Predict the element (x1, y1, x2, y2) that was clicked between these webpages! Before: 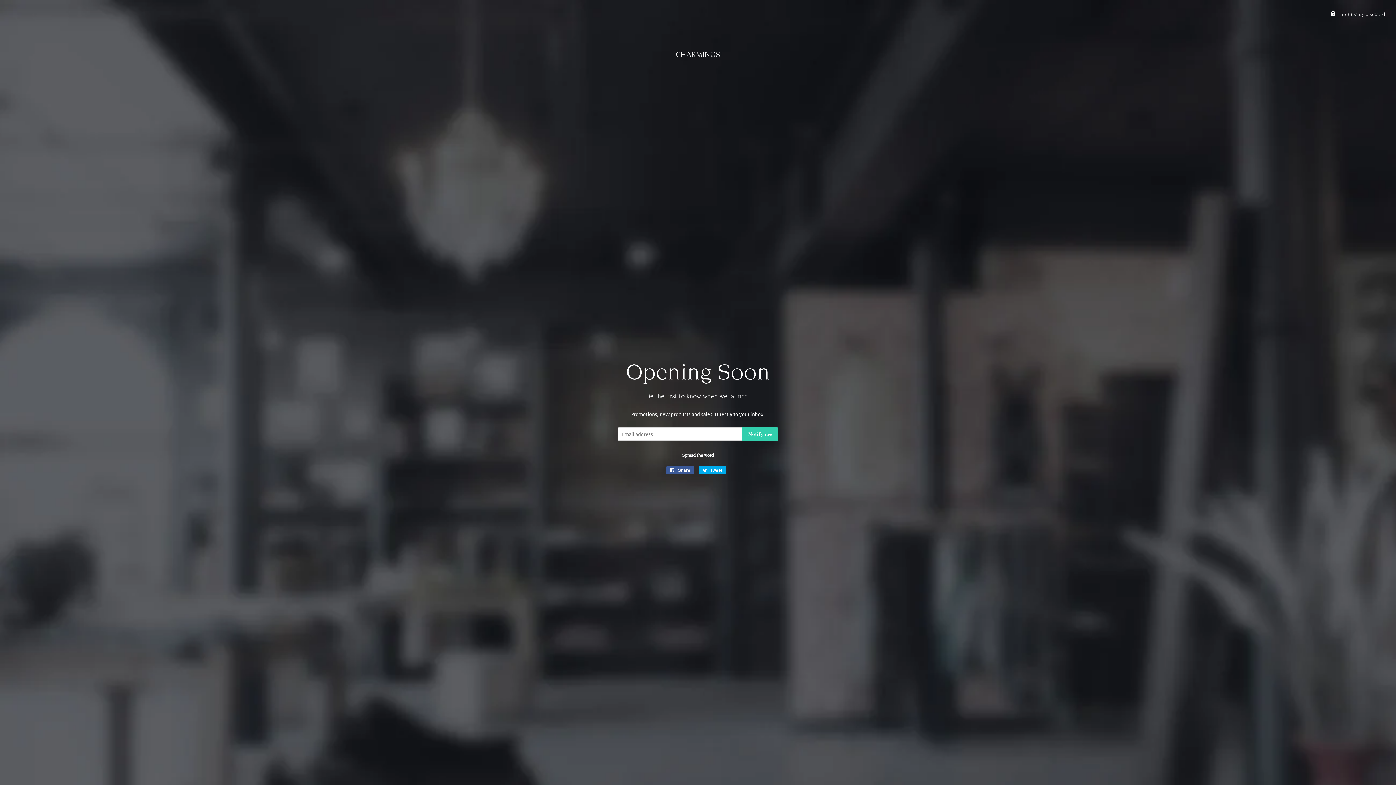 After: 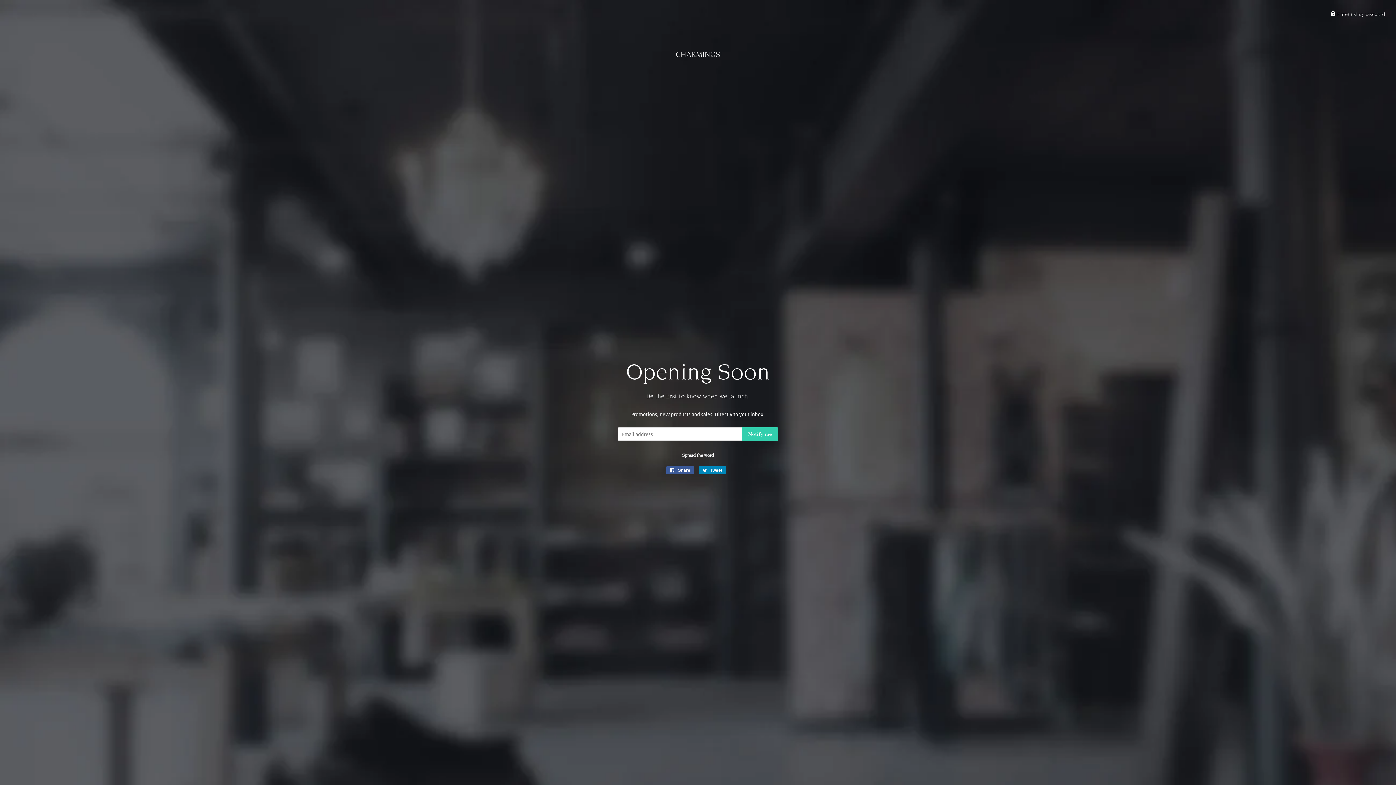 Action: bbox: (699, 466, 726, 474) label:  Tweet
Tweet on Twitter